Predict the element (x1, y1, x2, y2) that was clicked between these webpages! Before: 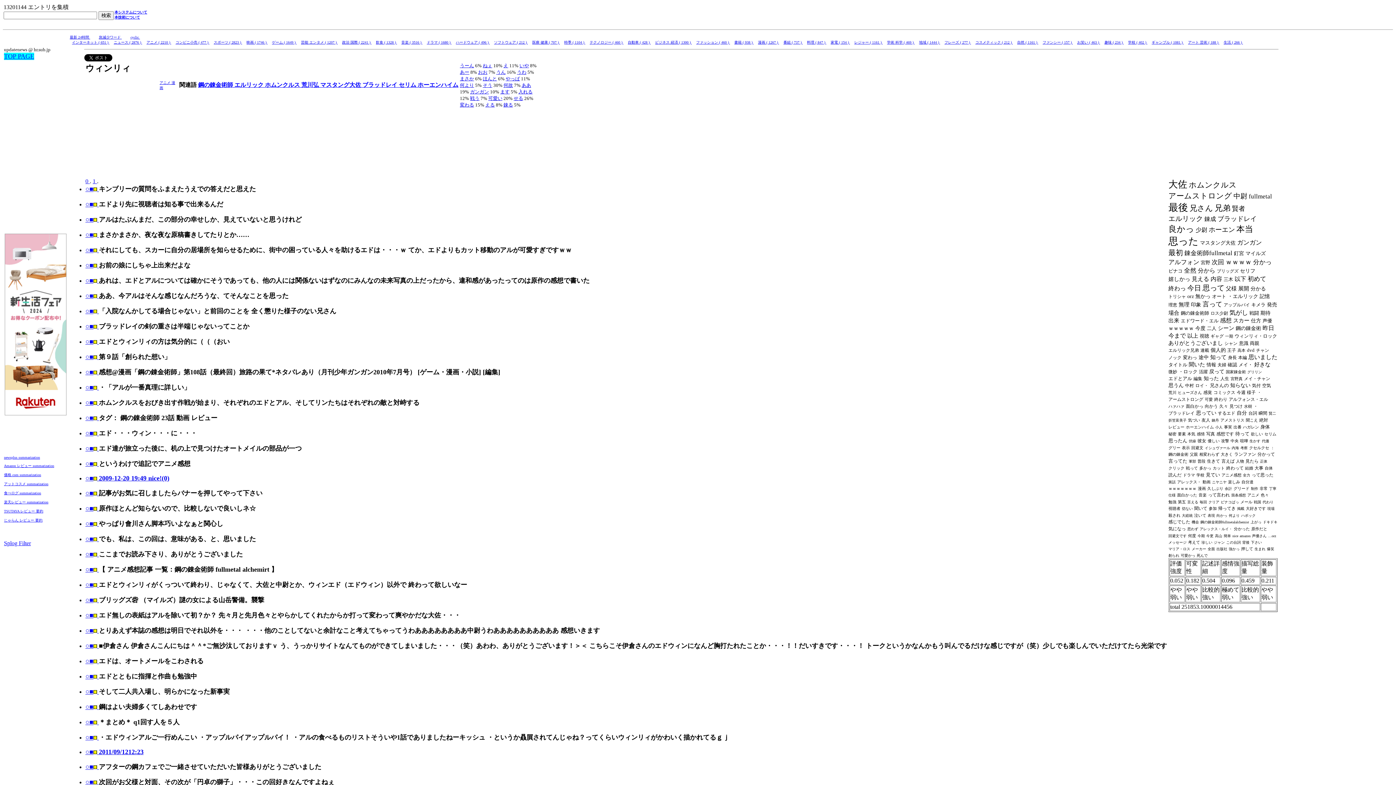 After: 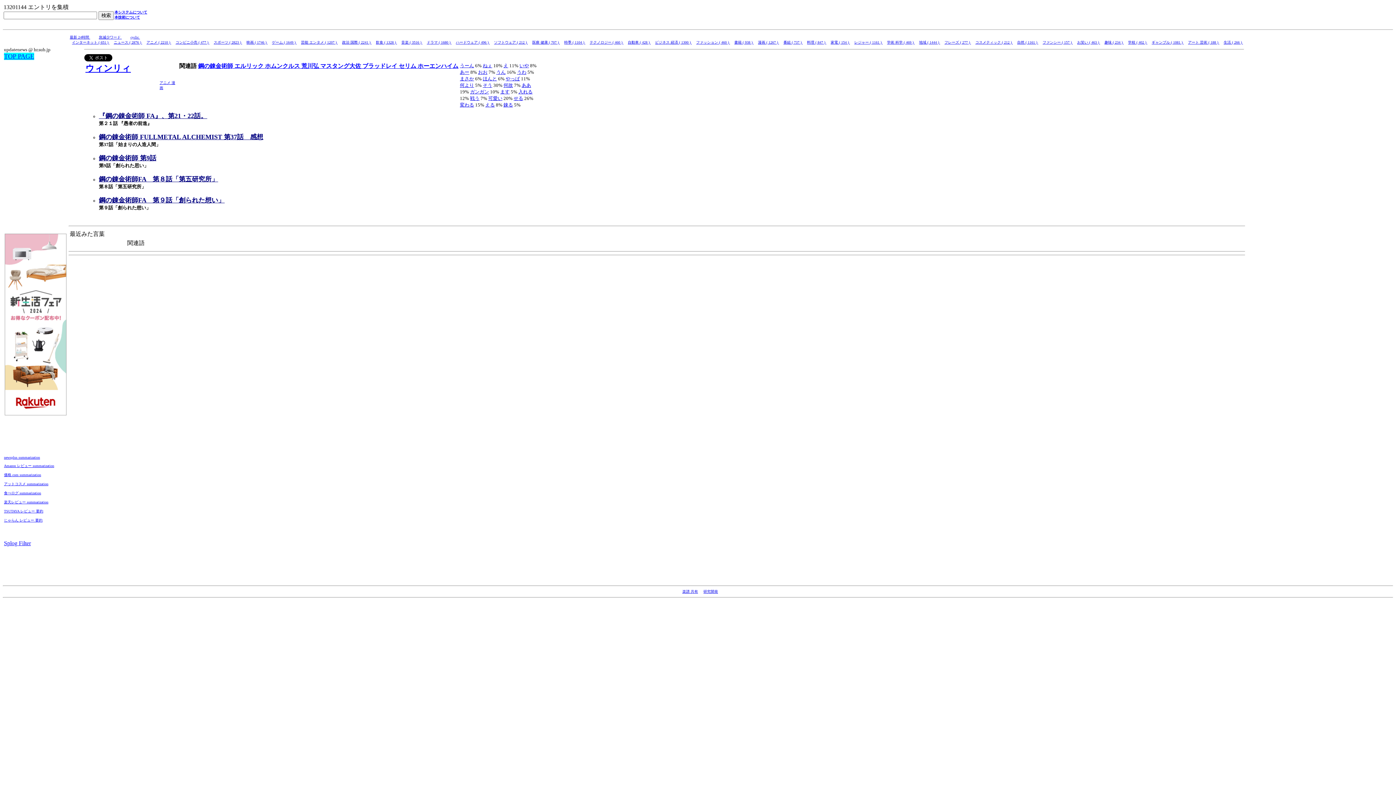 Action: label: ○■  bbox: (85, 353, 98, 360)